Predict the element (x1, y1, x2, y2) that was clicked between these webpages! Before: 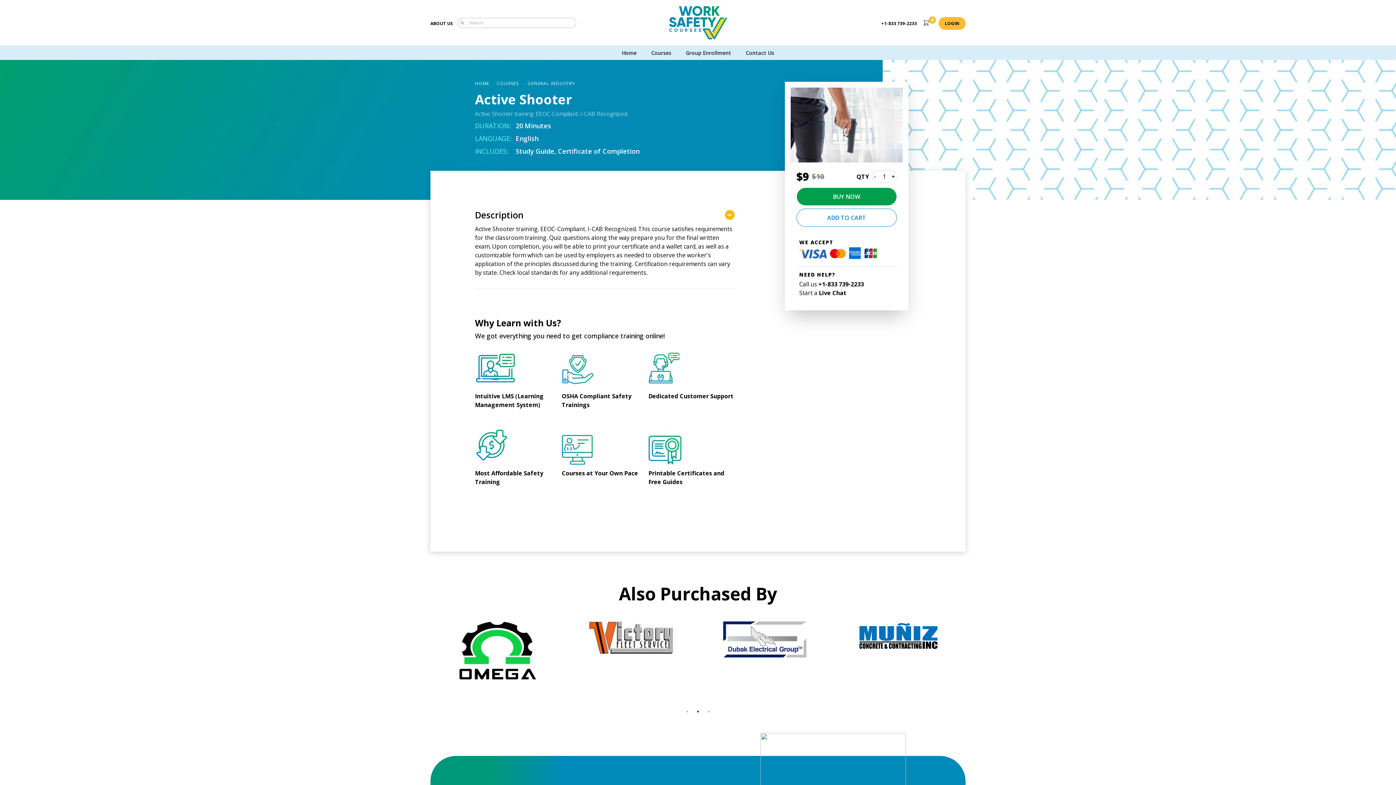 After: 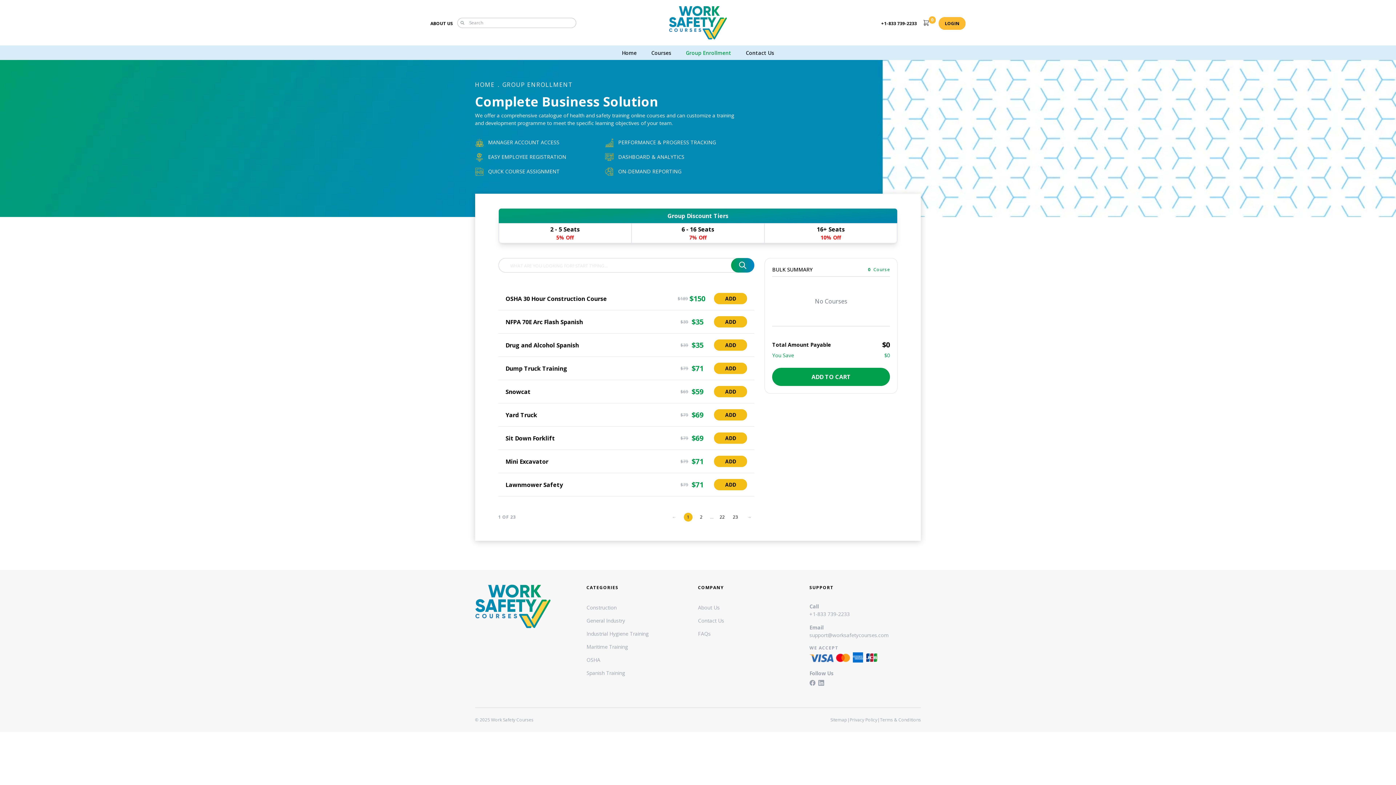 Action: bbox: (686, 48, 731, 56) label: Group Enrollment